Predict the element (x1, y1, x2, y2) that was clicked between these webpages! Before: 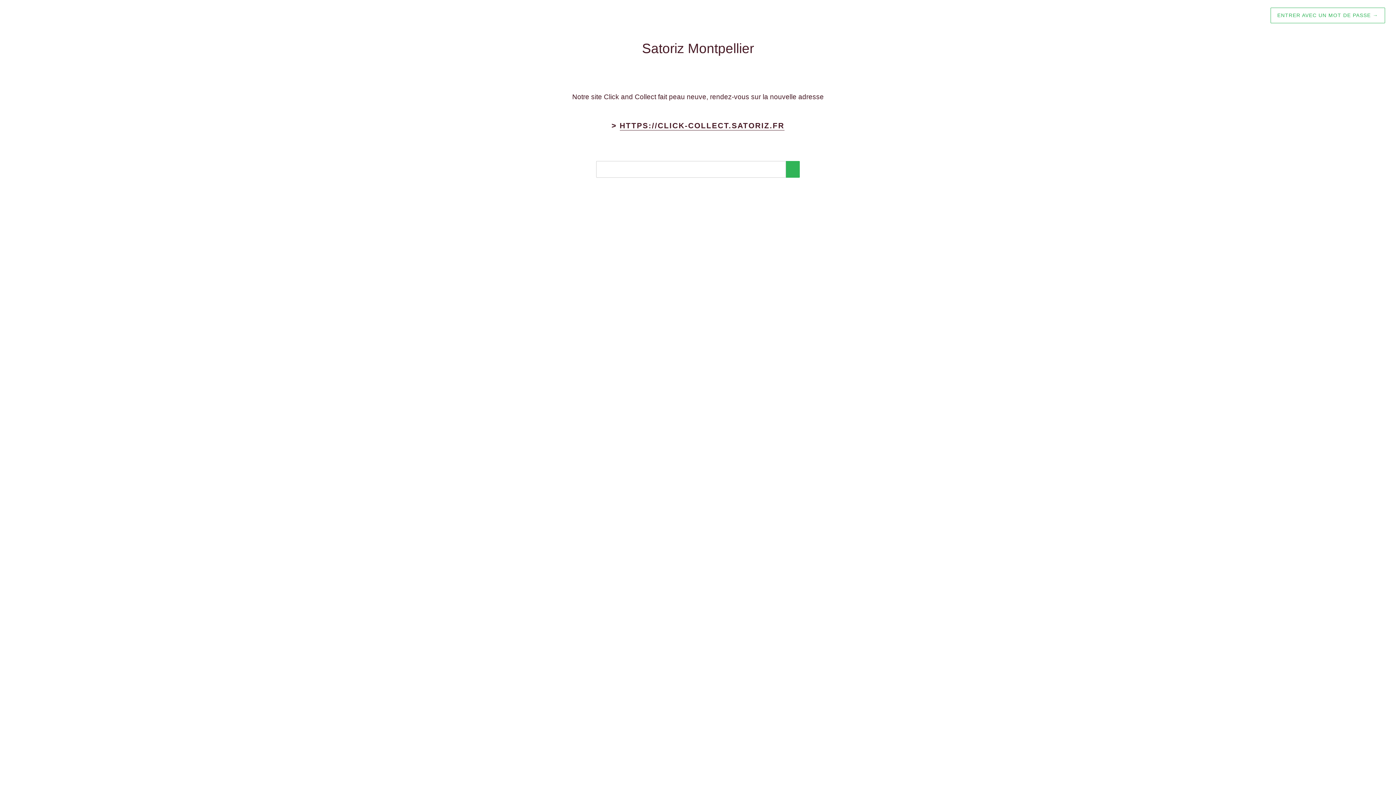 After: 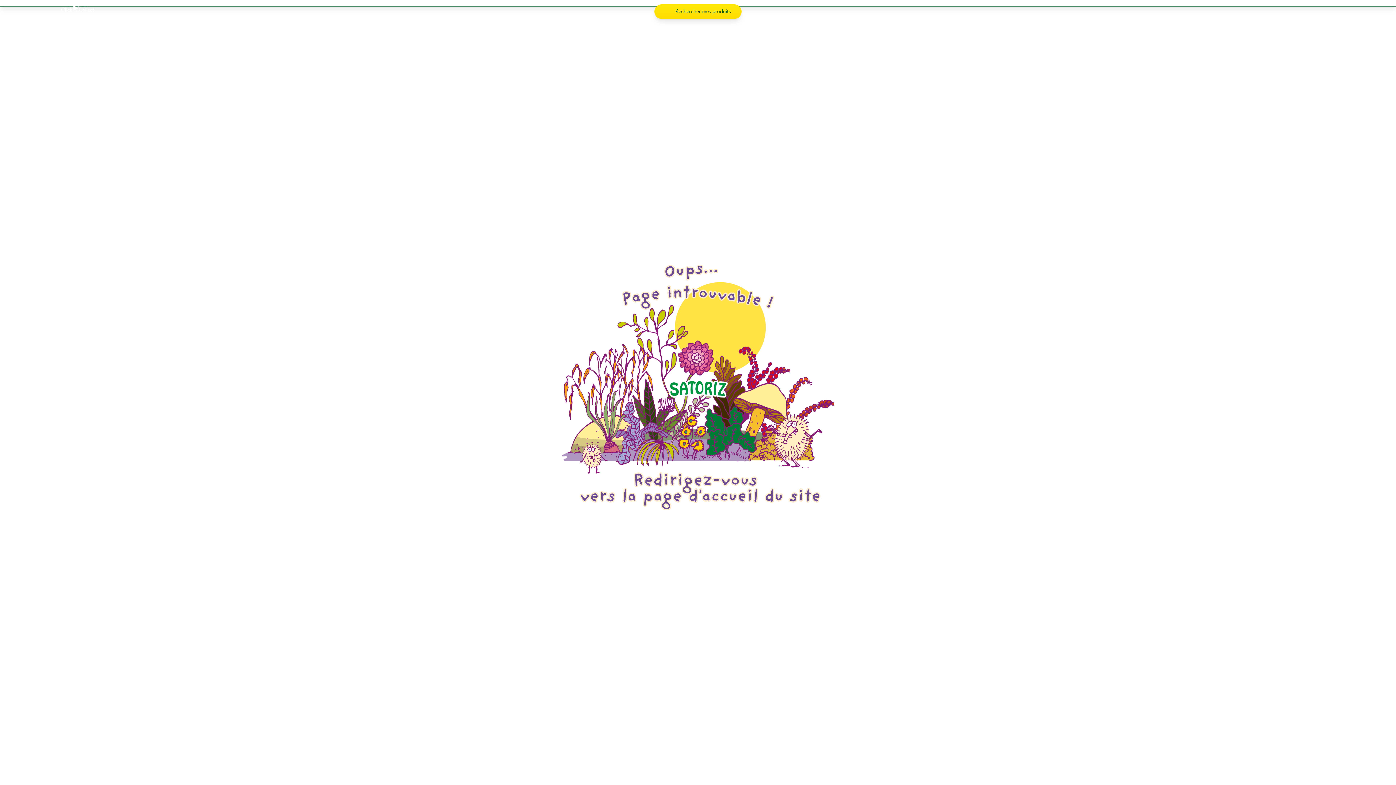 Action: bbox: (619, 121, 784, 130) label: HTTPS://CLICK-COLLECT.SATORIZ.FR